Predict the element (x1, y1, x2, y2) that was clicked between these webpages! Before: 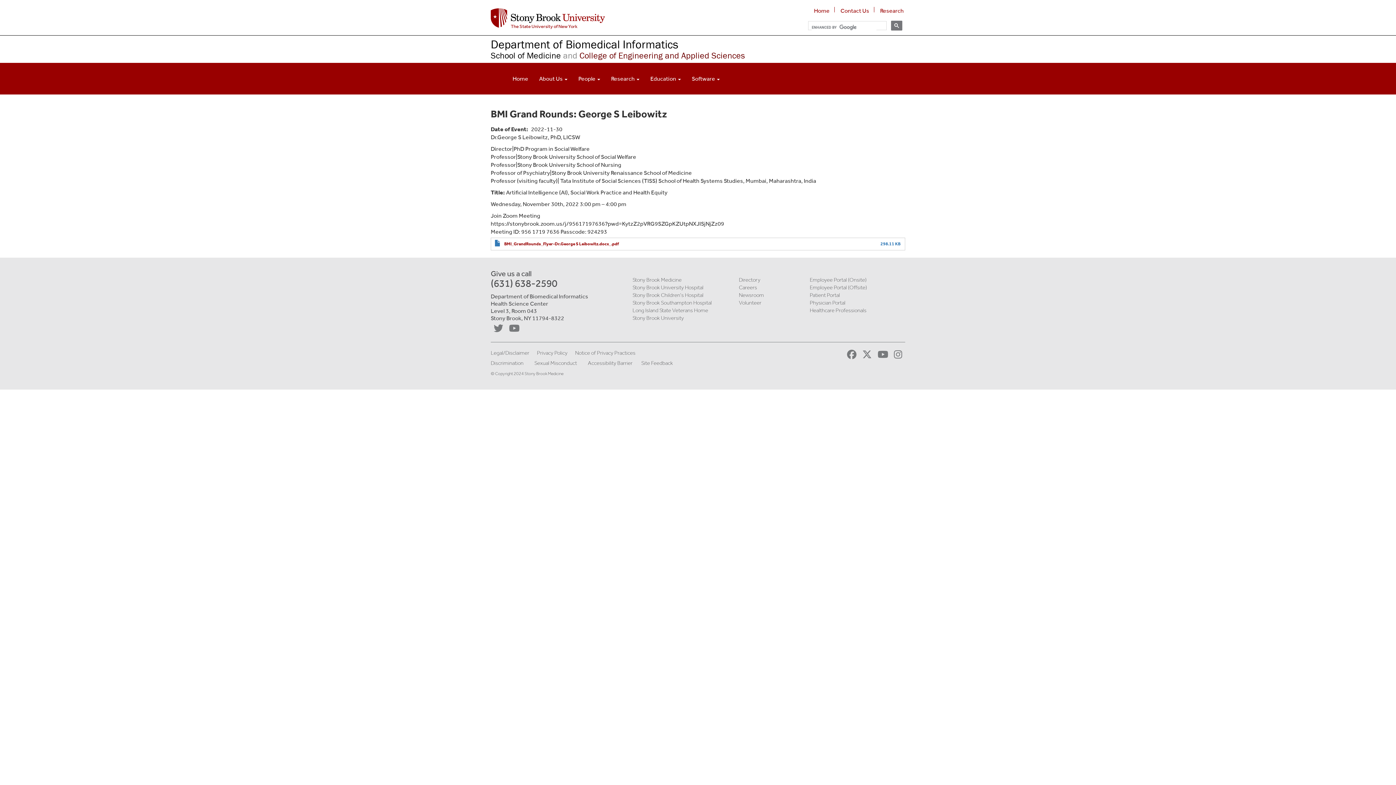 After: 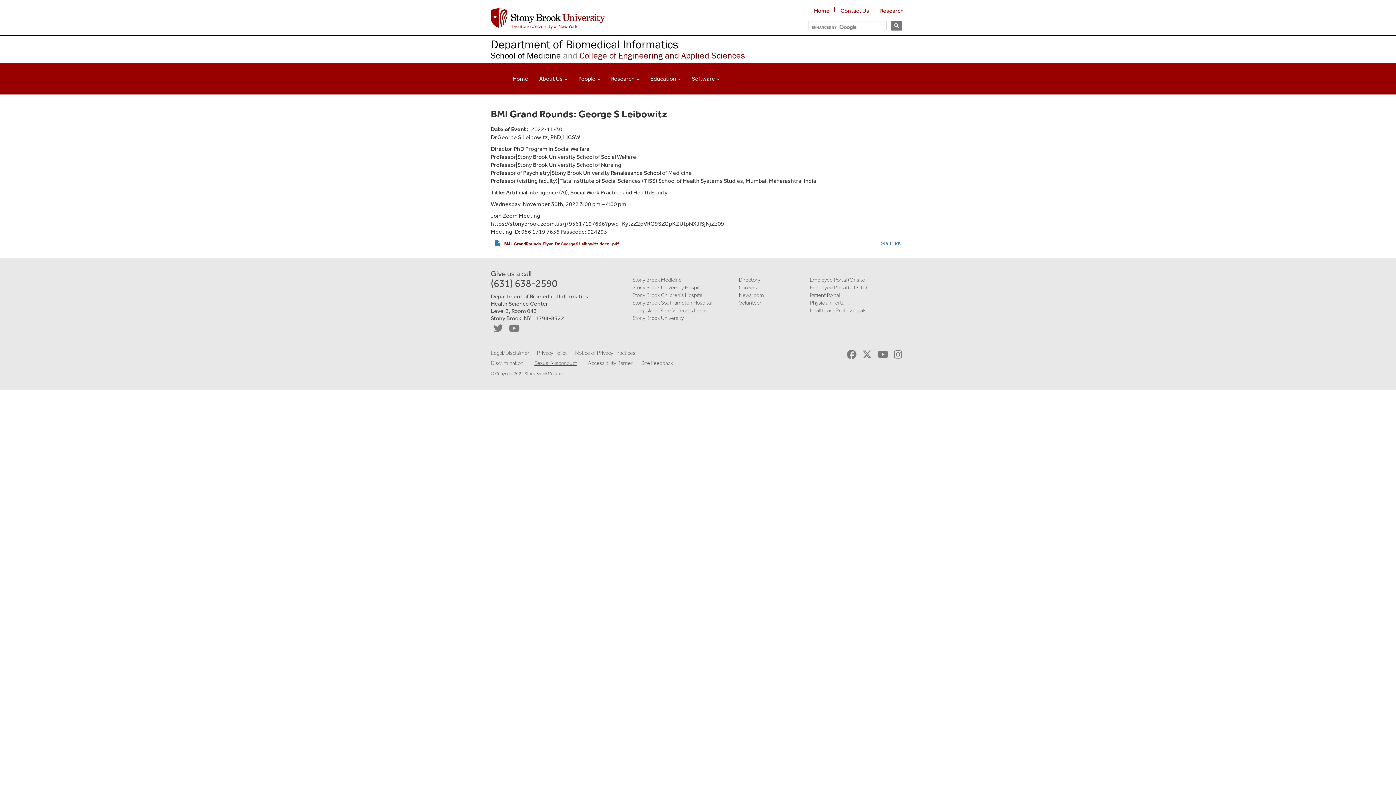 Action: bbox: (534, 360, 577, 366) label: Sexual Misconduct